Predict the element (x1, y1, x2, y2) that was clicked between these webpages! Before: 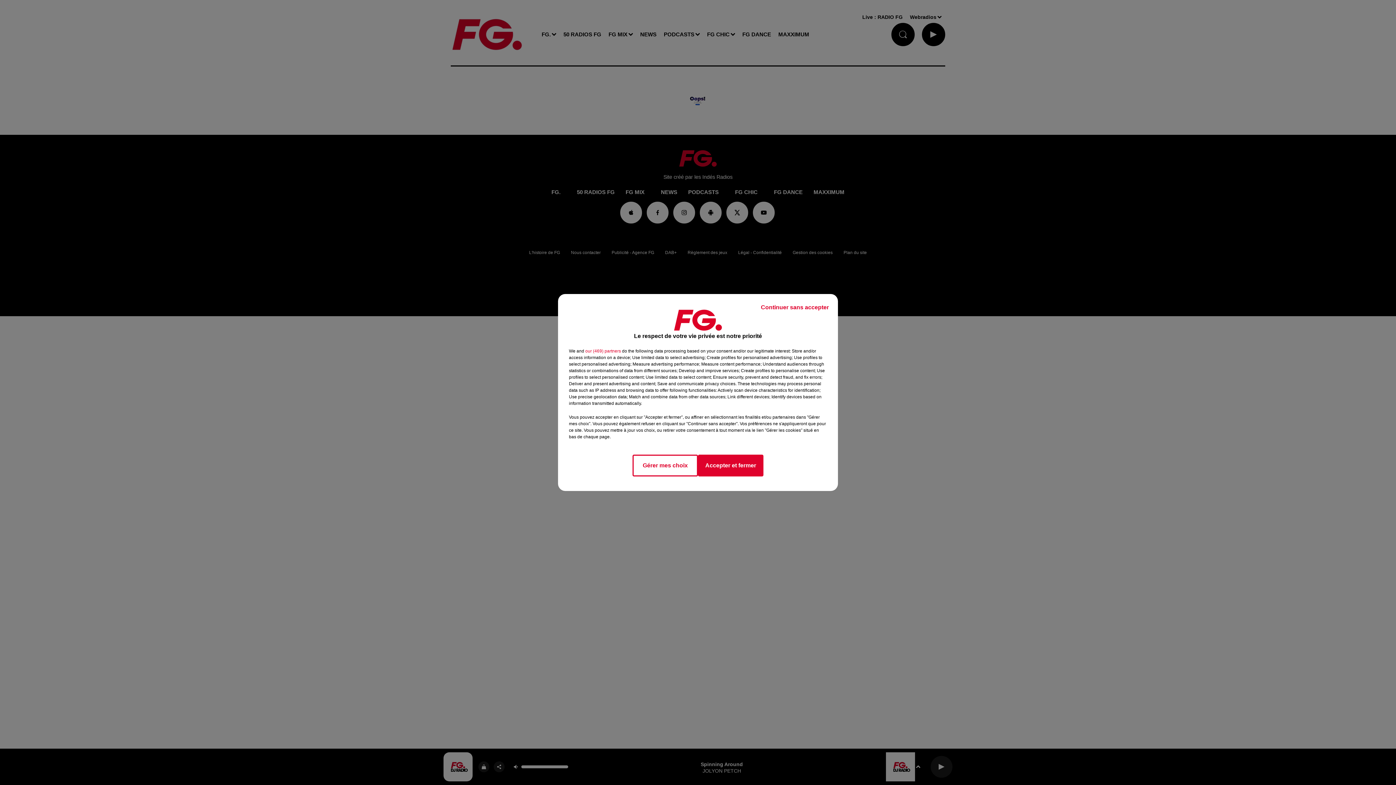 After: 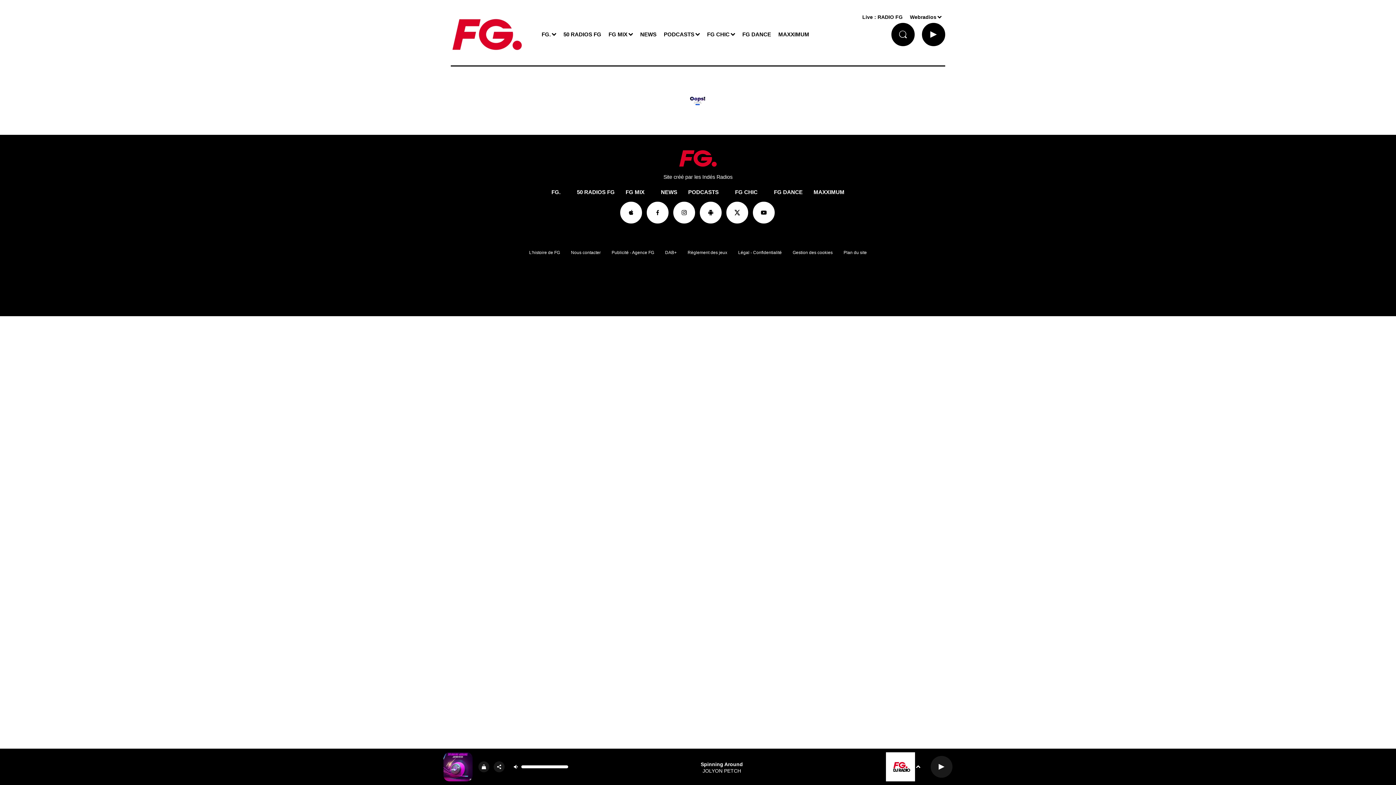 Action: label: Continuer sans accepter bbox: (755, 297, 834, 317)